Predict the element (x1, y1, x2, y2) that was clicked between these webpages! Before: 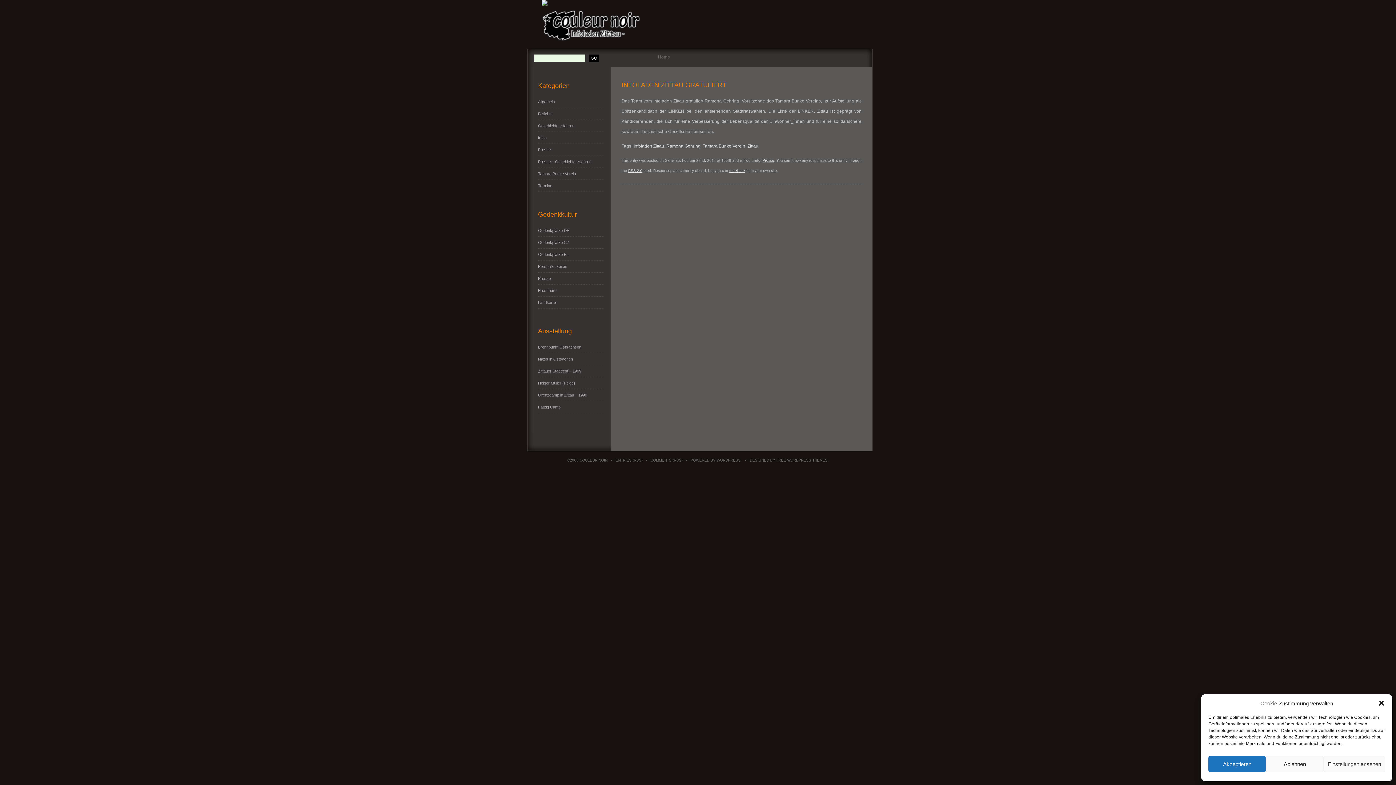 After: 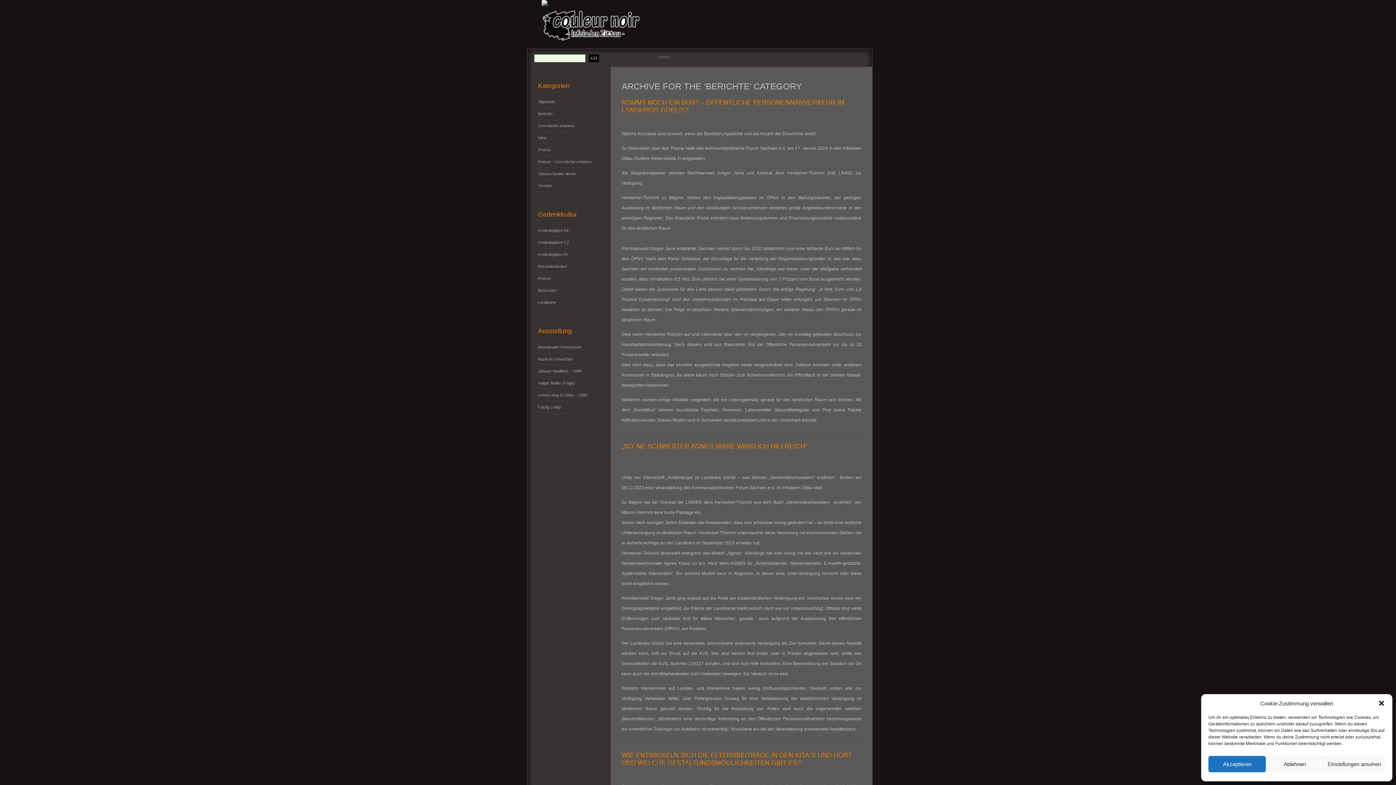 Action: bbox: (538, 111, 552, 116) label: Berichte